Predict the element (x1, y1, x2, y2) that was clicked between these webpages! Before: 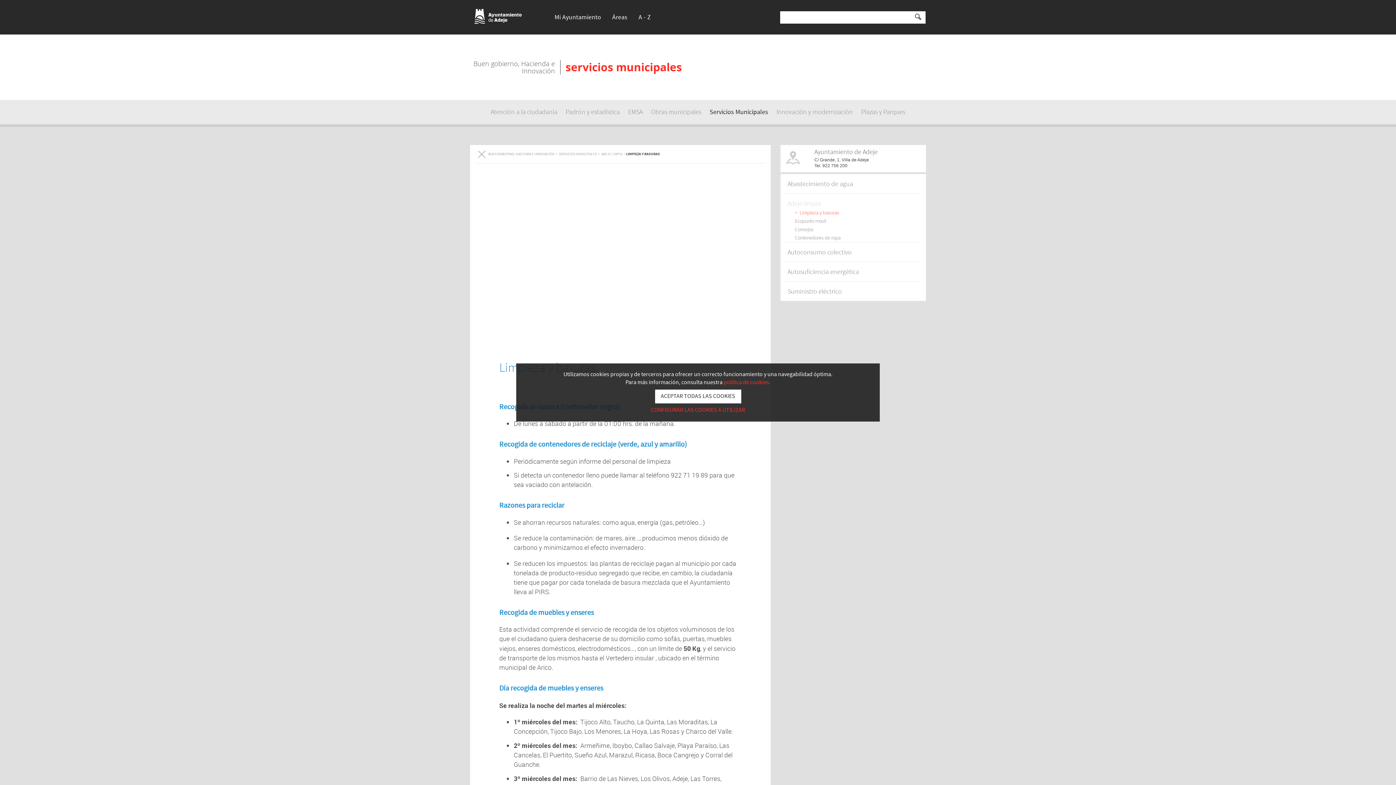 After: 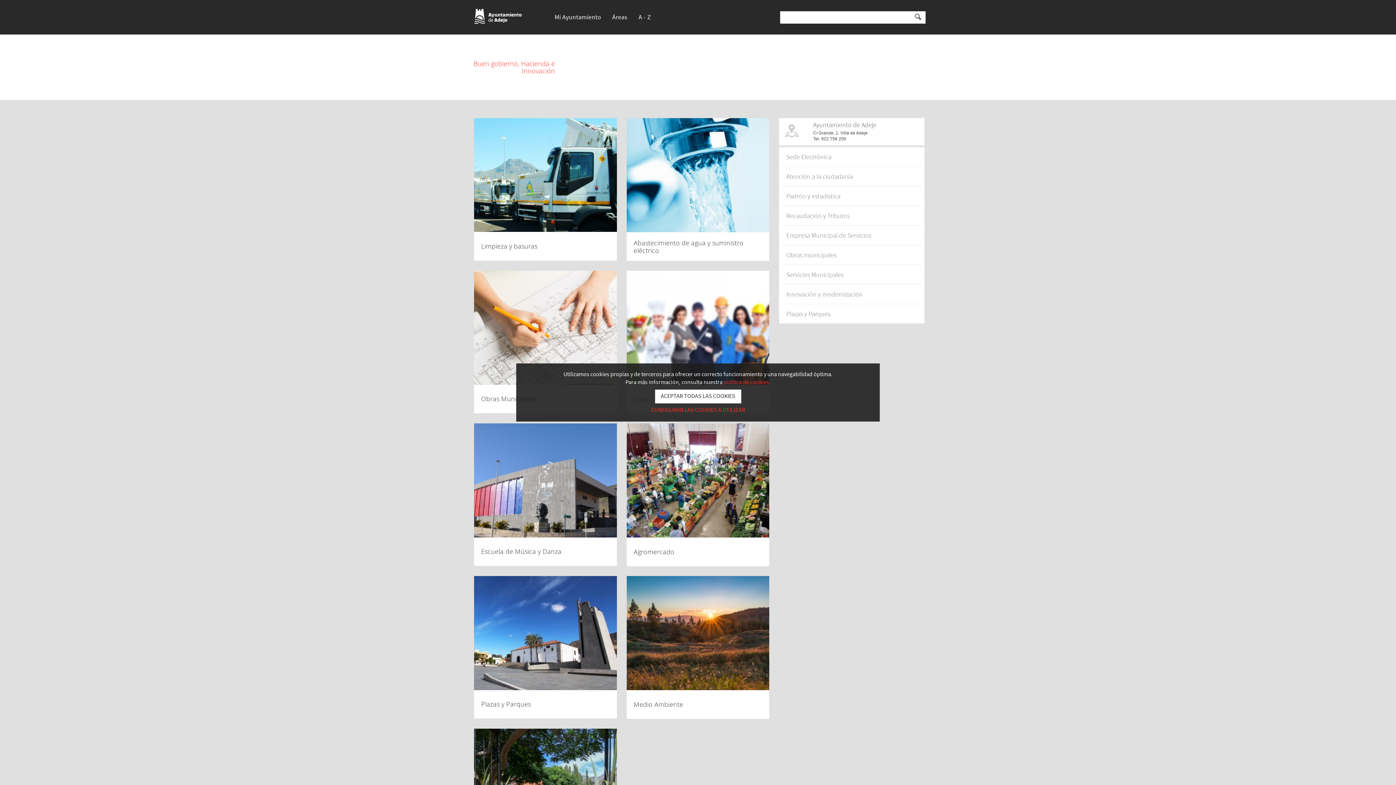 Action: label: BUEN GOBIERNO, HACIENDA E INNOVACIÓN bbox: (488, 151, 554, 156)